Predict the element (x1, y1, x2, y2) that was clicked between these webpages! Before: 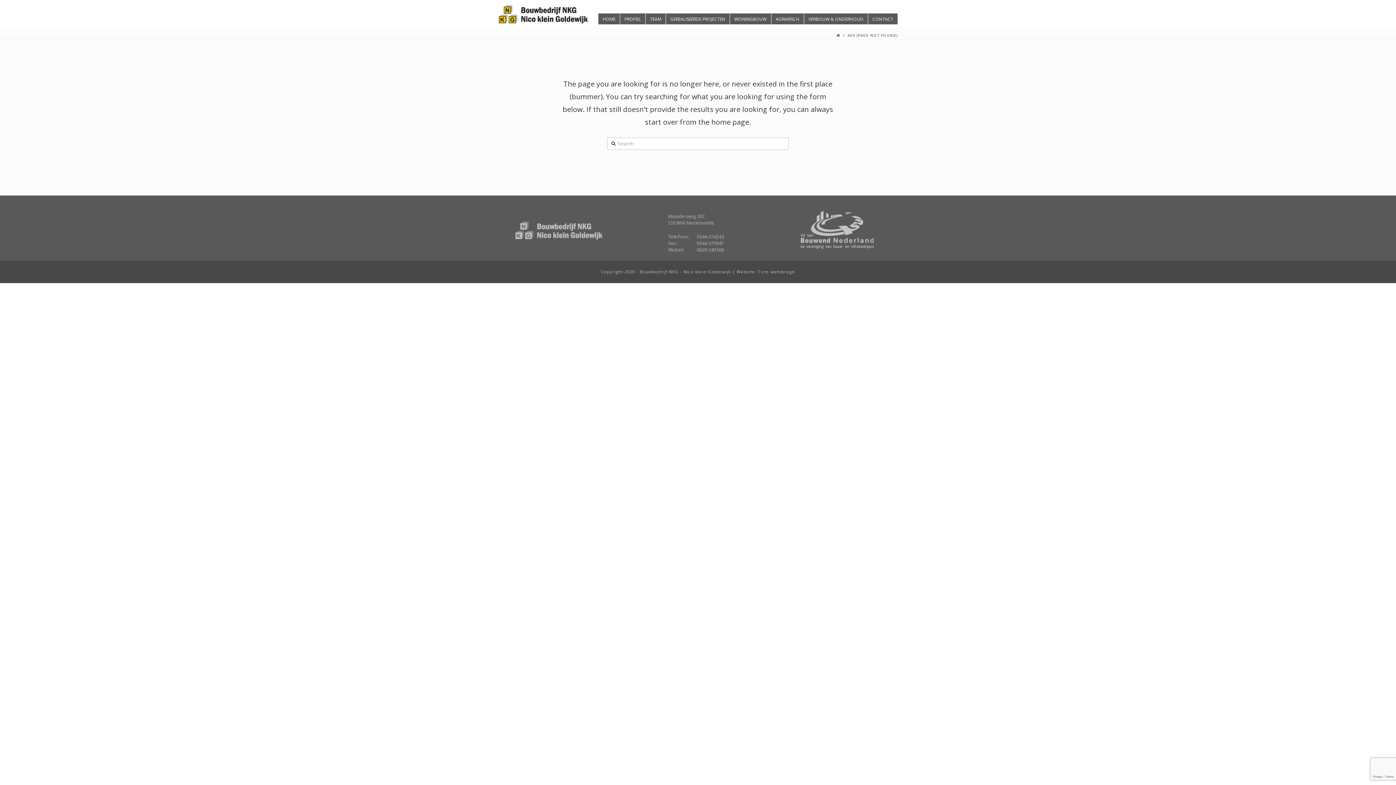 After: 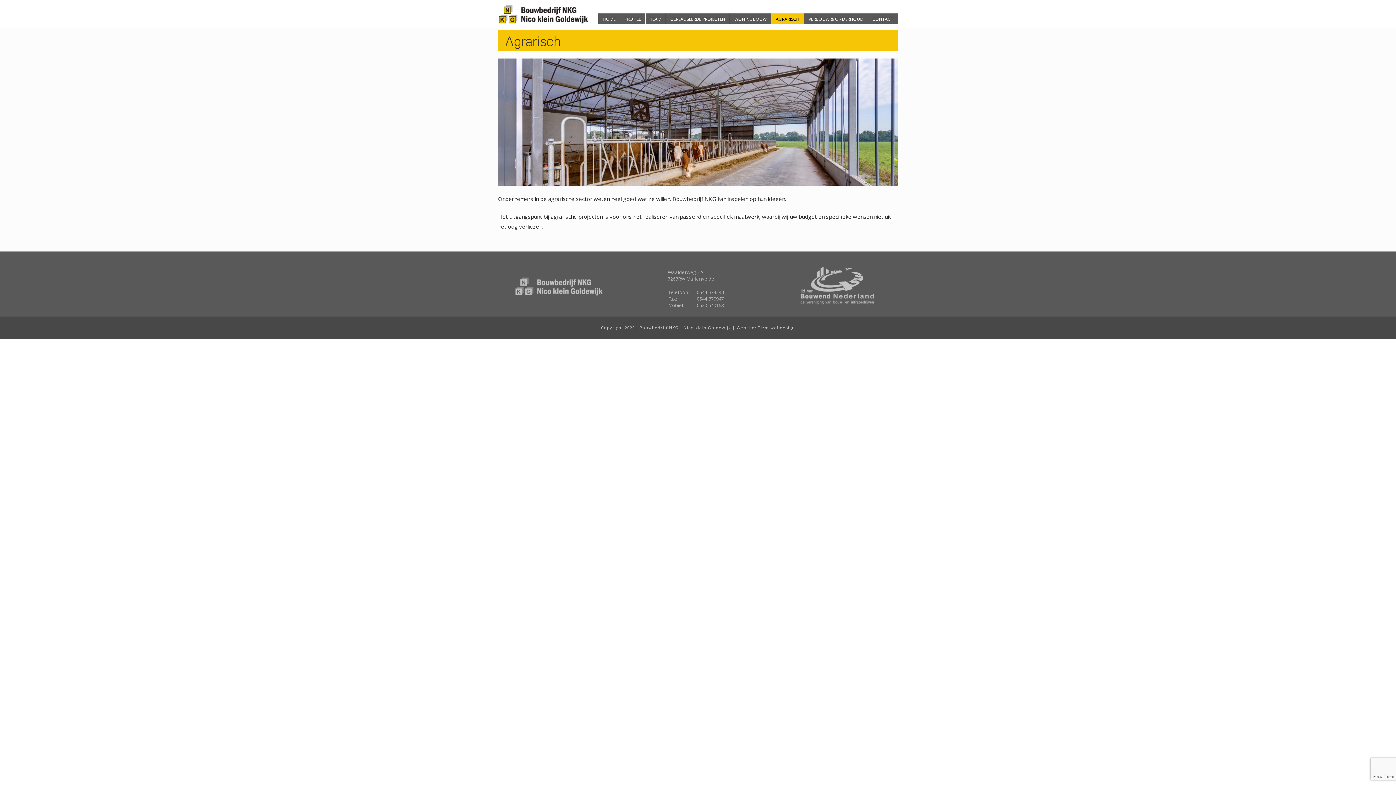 Action: bbox: (771, 13, 804, 24) label: AGRARISCH